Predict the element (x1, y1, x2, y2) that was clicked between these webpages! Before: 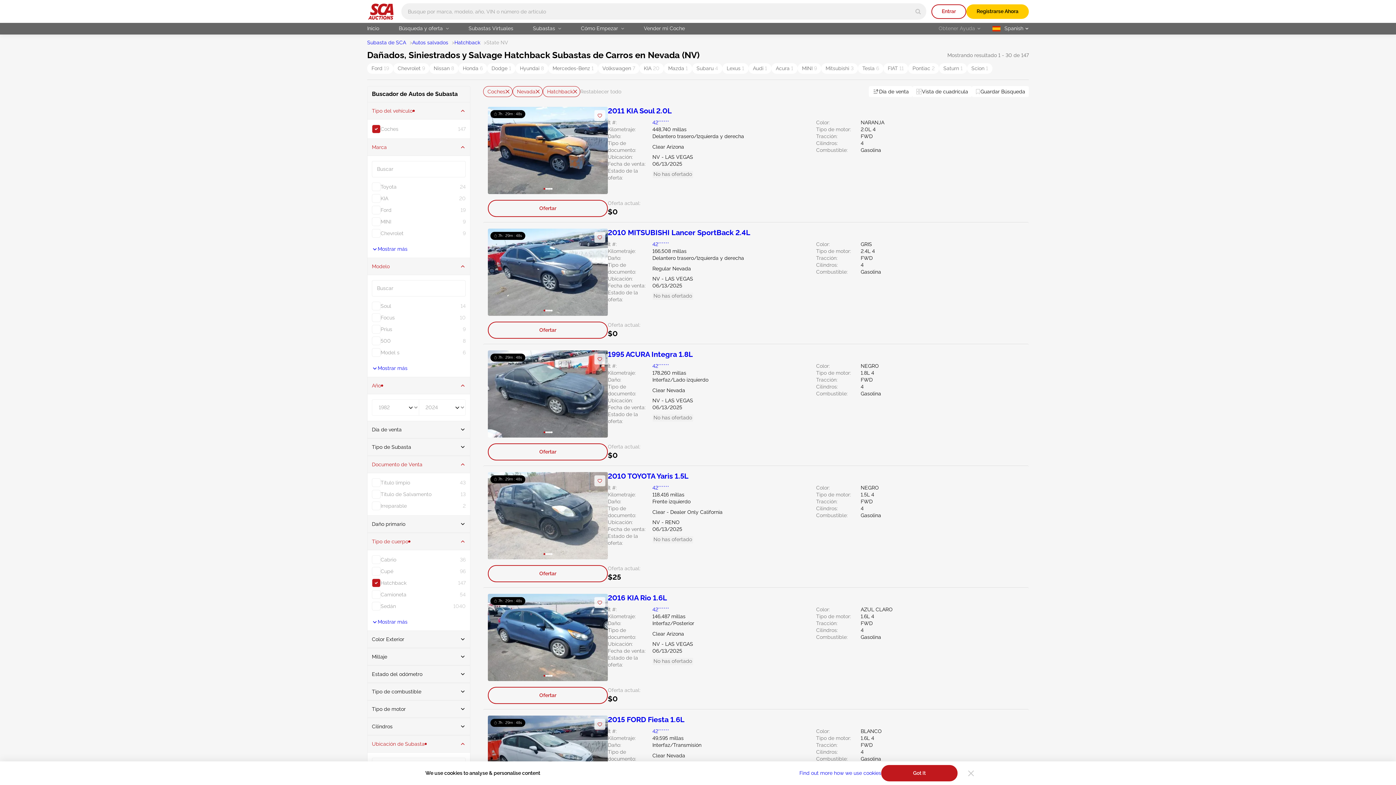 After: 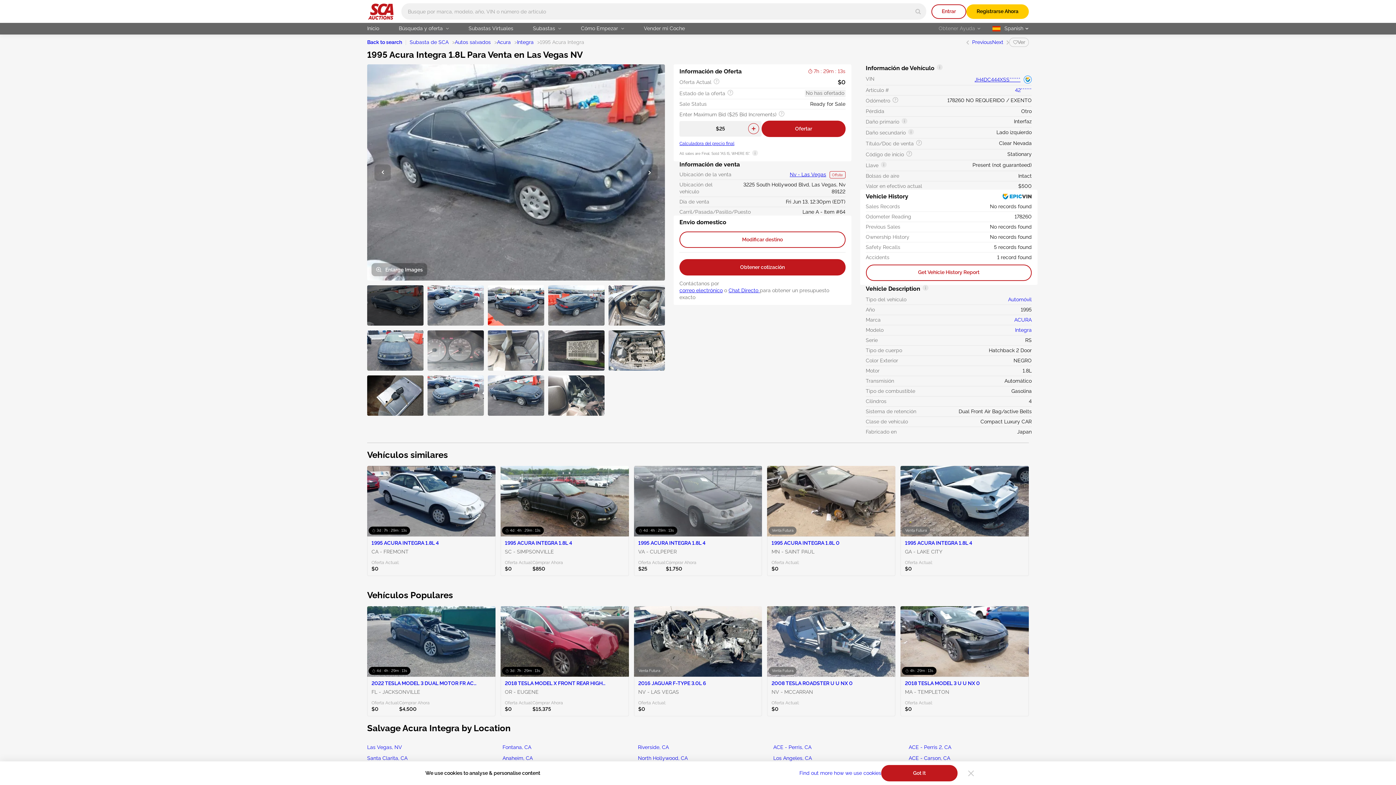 Action: label: Ofertar bbox: (488, 443, 608, 460)